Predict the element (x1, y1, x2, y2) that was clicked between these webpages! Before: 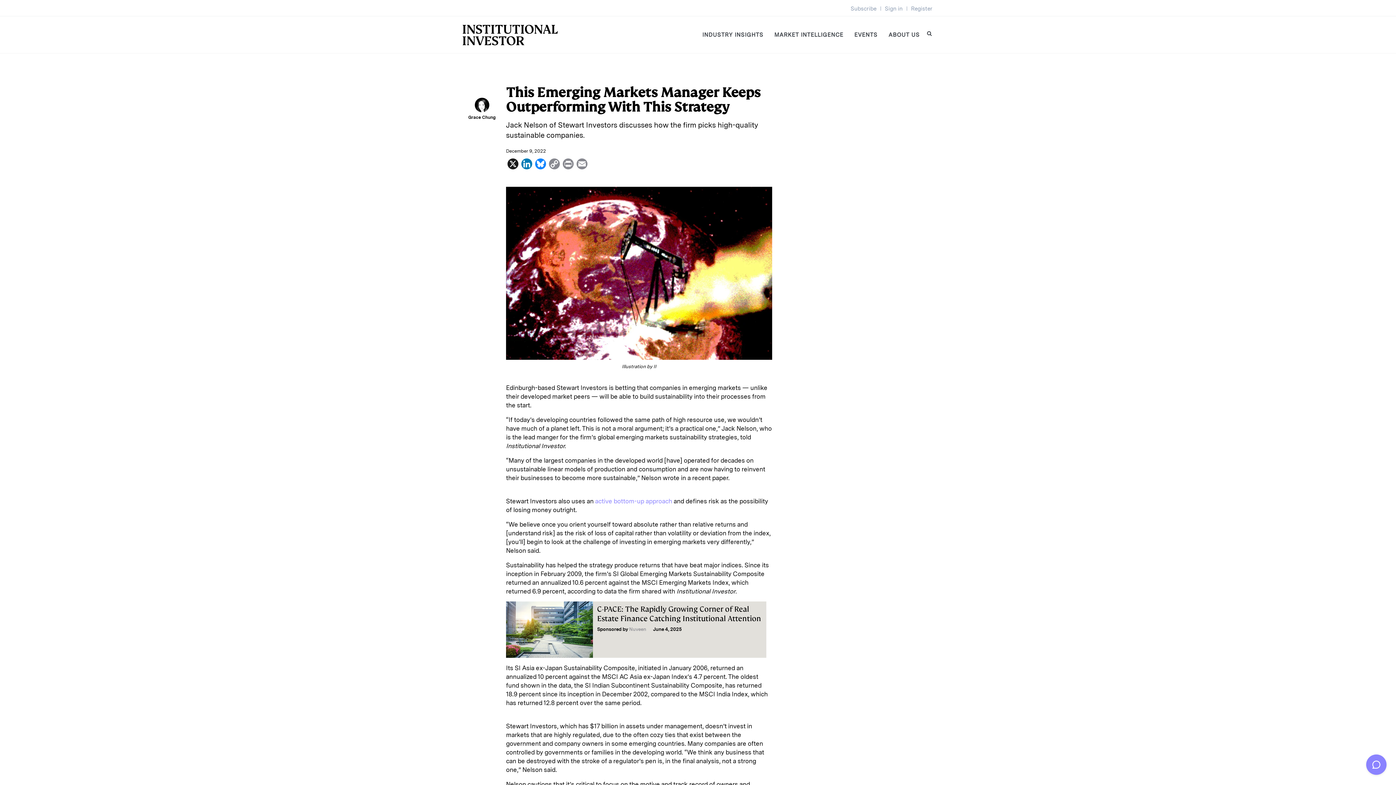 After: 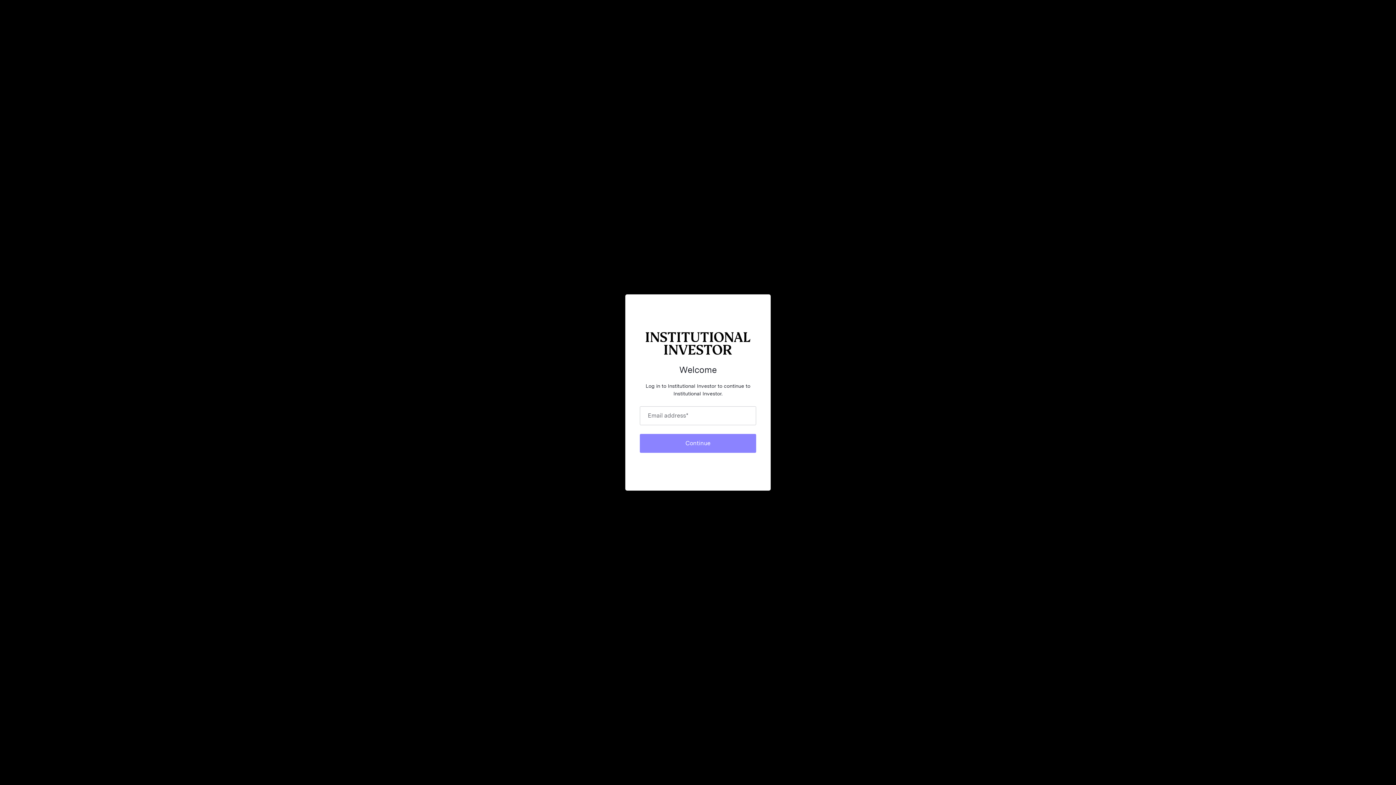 Action: bbox: (885, 5, 902, 12) label: Sign in